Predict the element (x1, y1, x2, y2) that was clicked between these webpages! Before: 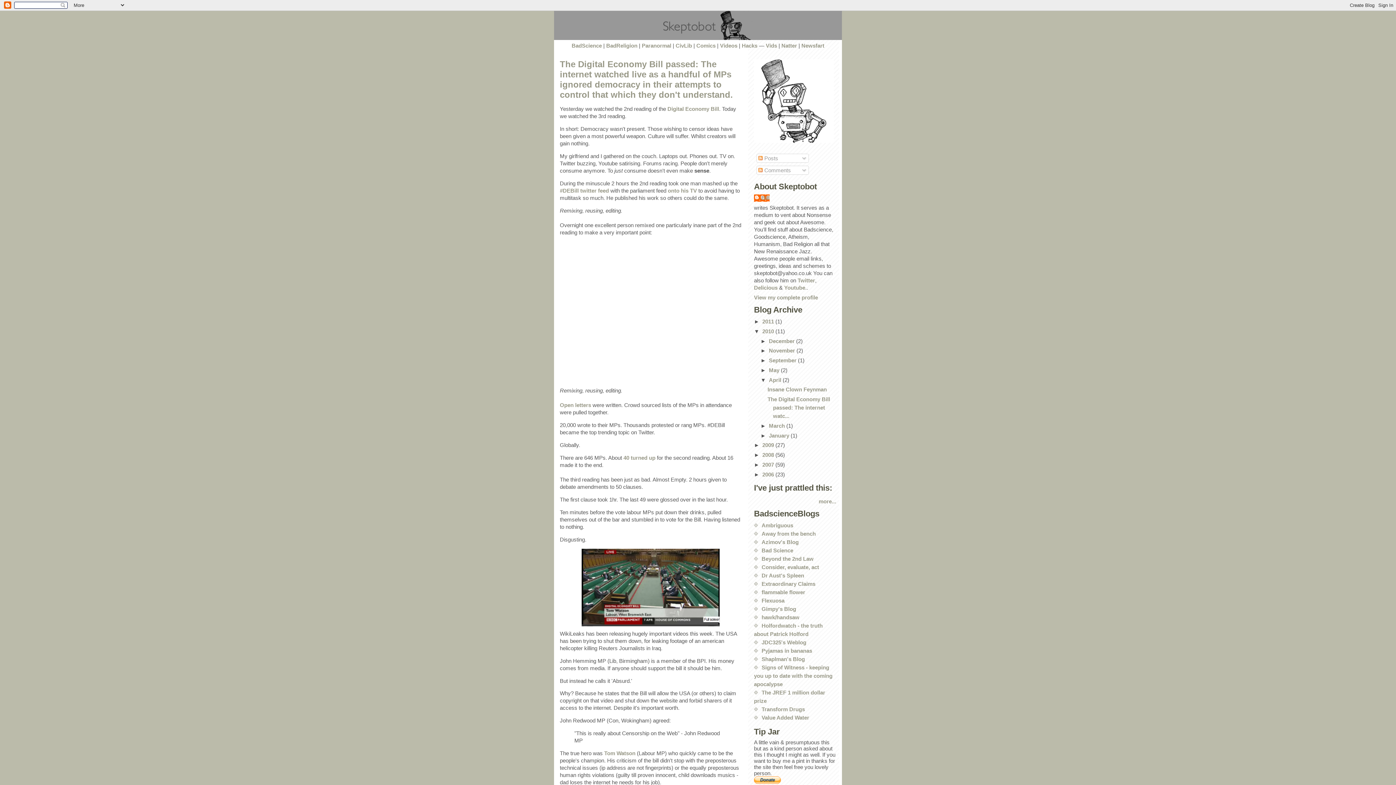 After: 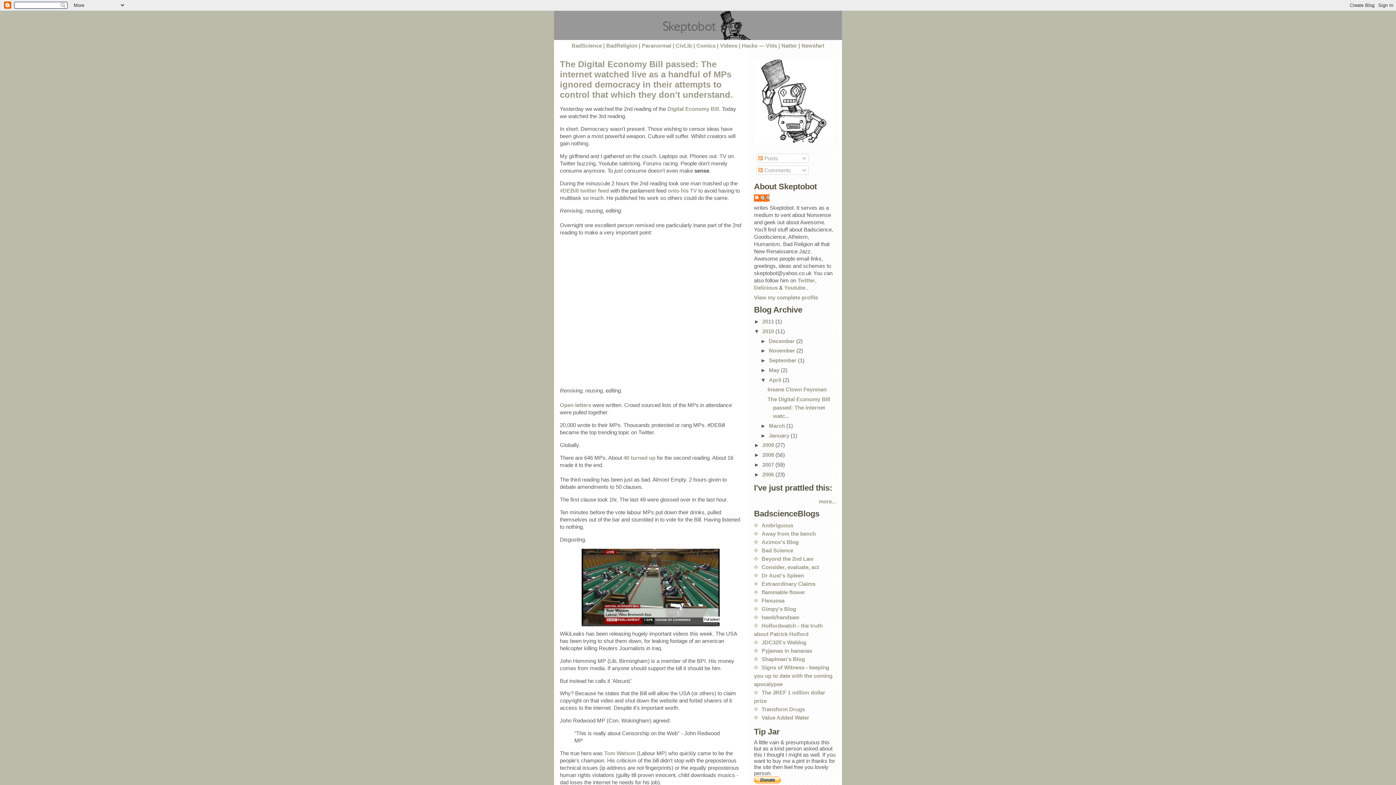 Action: label: The Digital Economy Bill passed: The internet watc... bbox: (767, 396, 830, 419)